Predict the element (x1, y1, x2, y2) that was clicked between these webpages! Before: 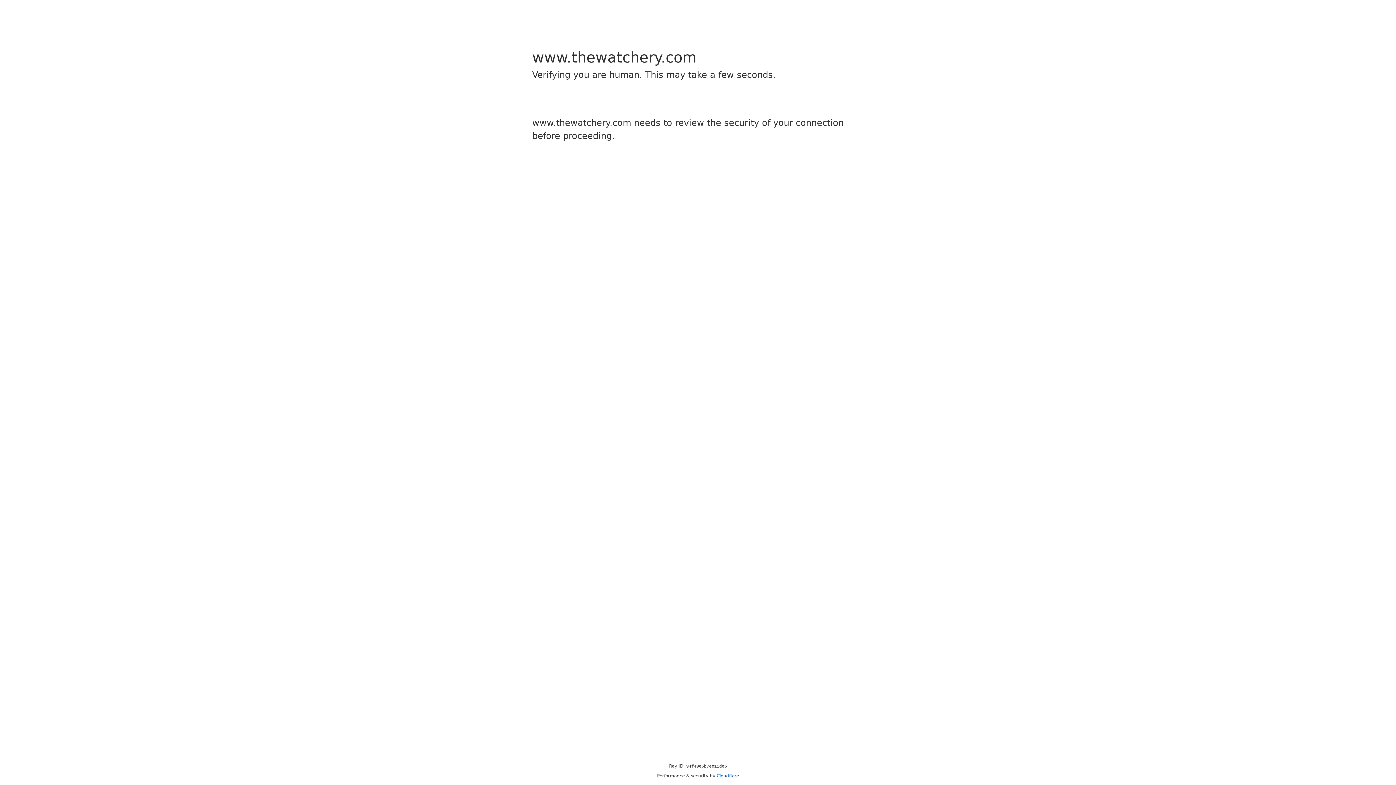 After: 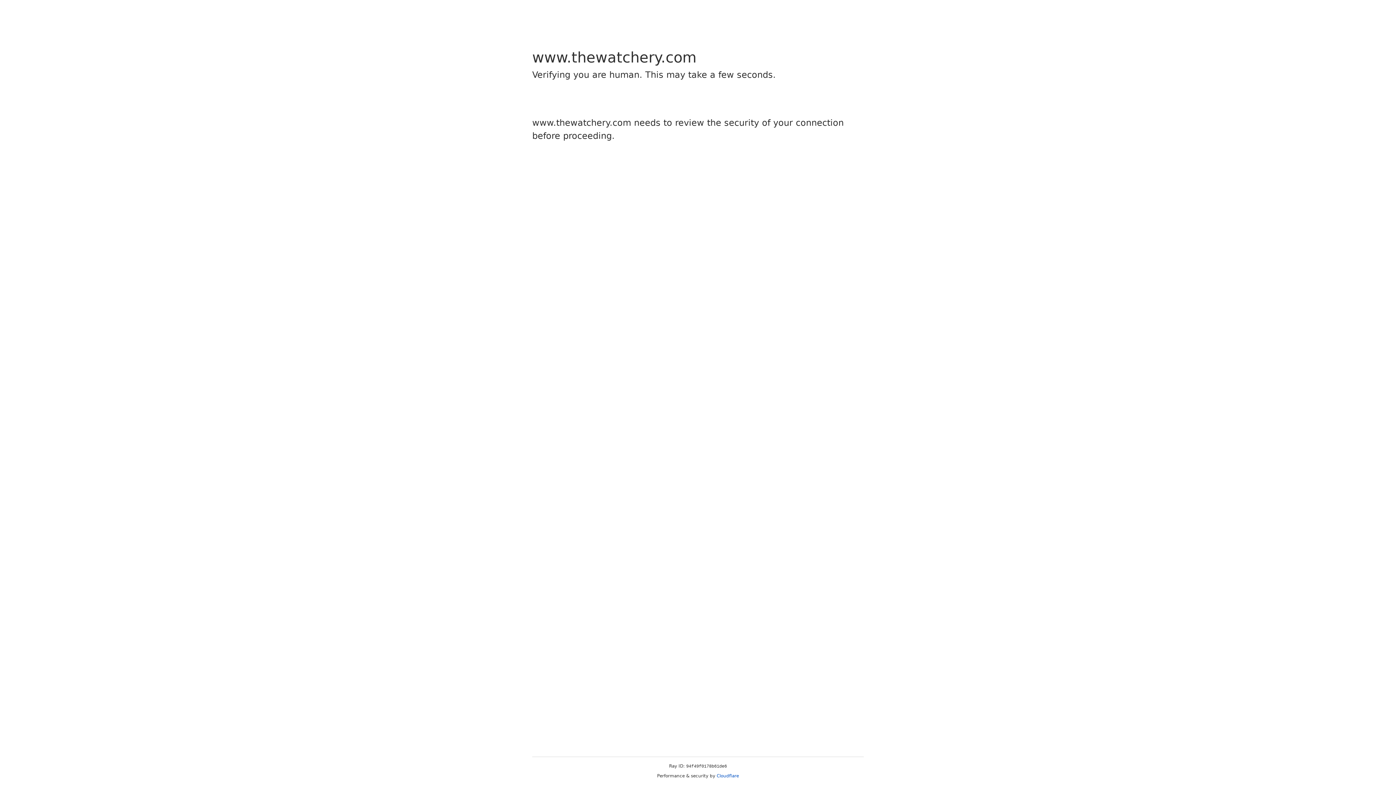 Action: label: Cloudflare bbox: (716, 773, 739, 778)